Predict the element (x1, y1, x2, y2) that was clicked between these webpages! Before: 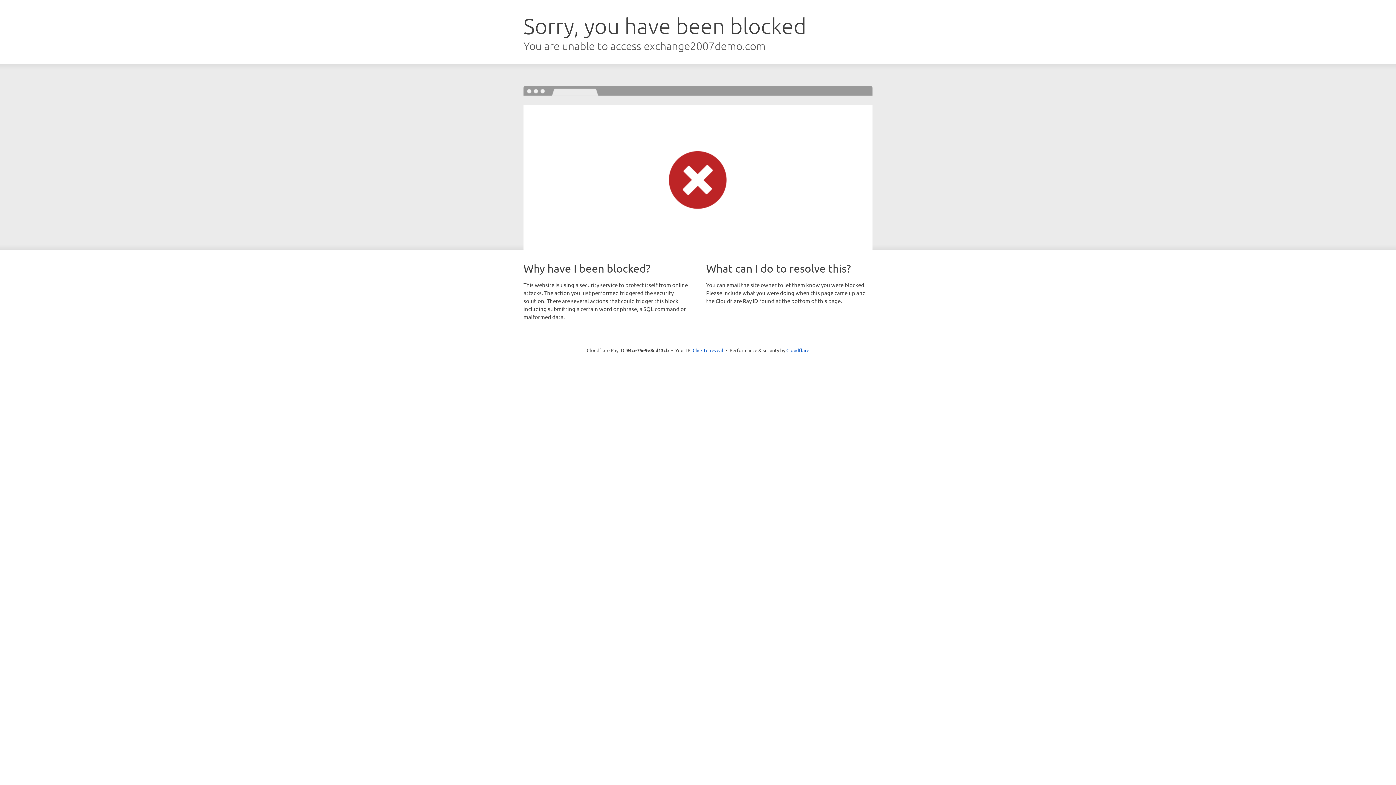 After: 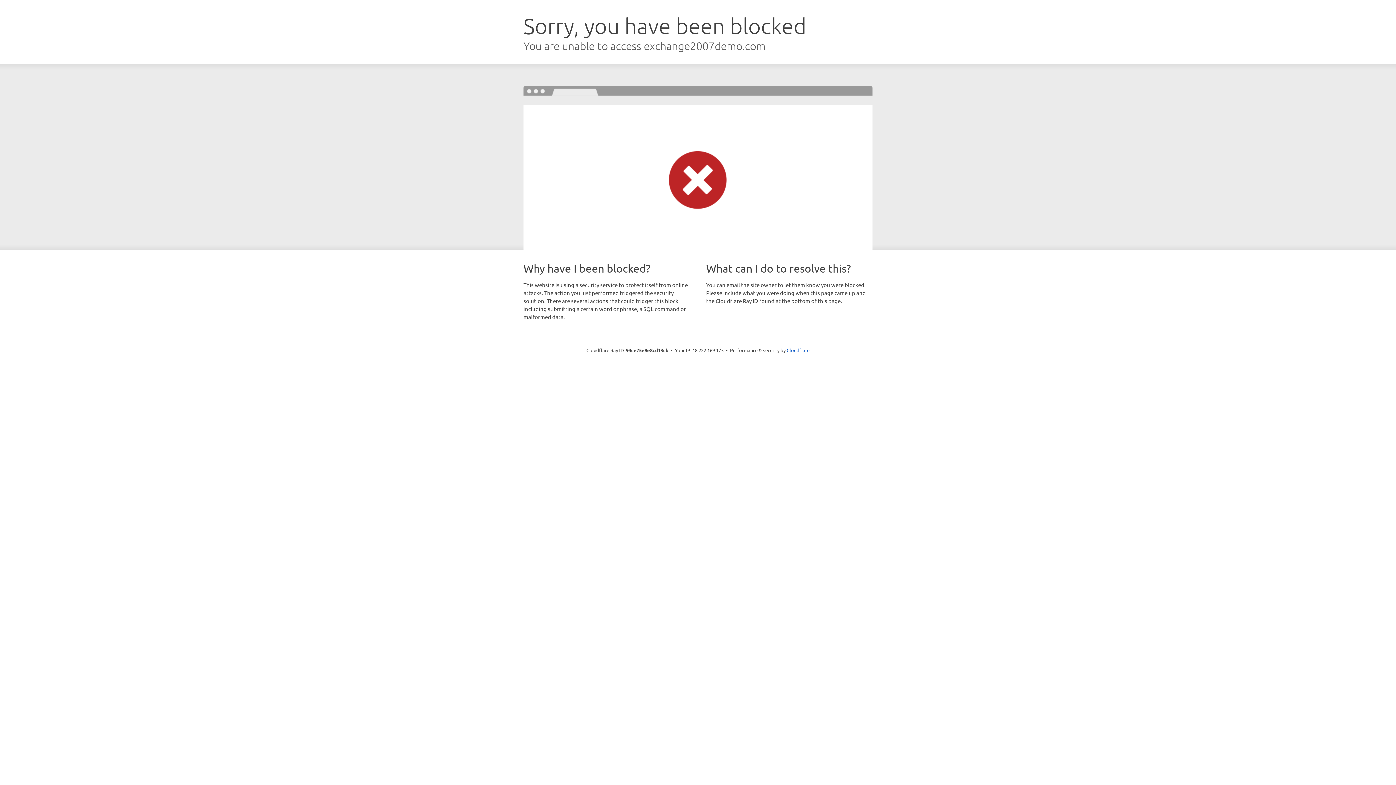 Action: bbox: (692, 346, 723, 353) label: Click to reveal